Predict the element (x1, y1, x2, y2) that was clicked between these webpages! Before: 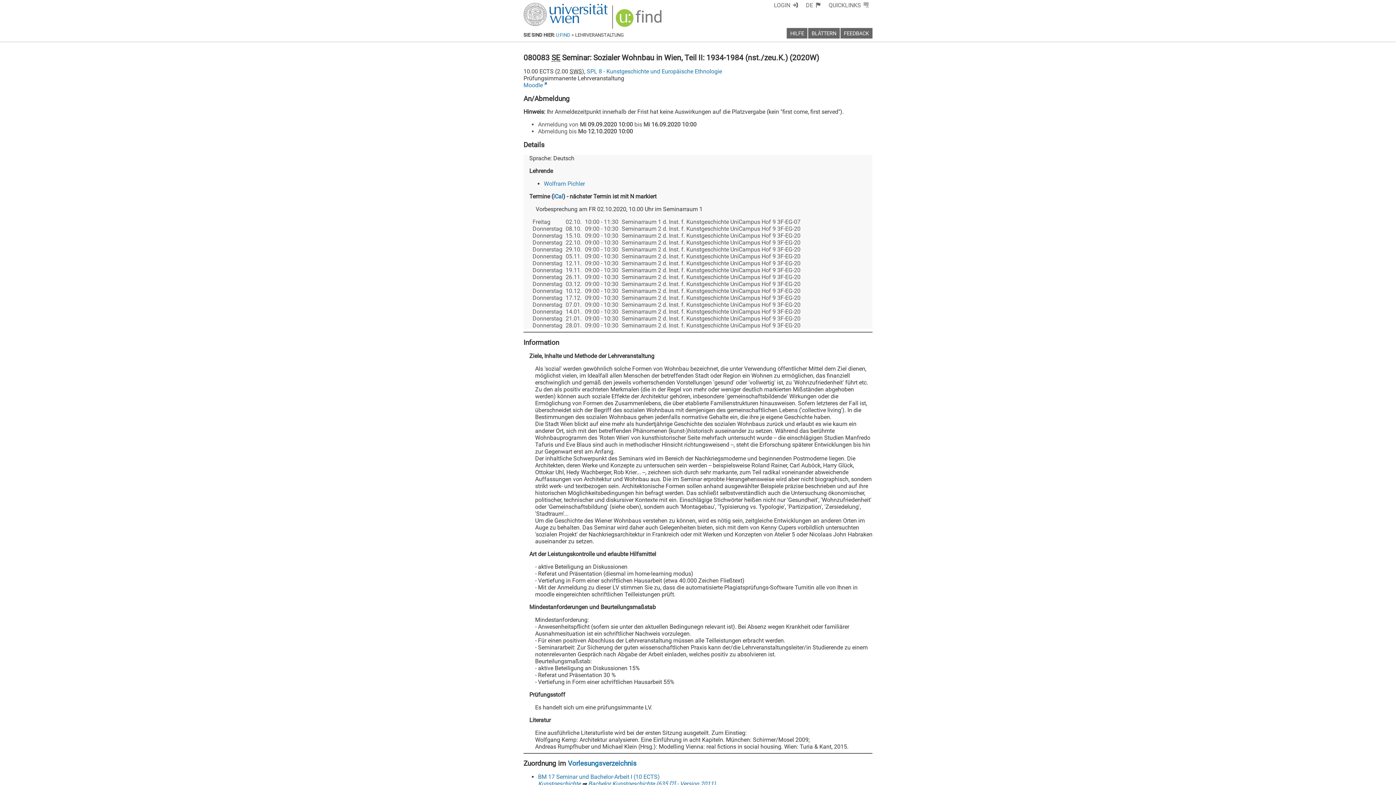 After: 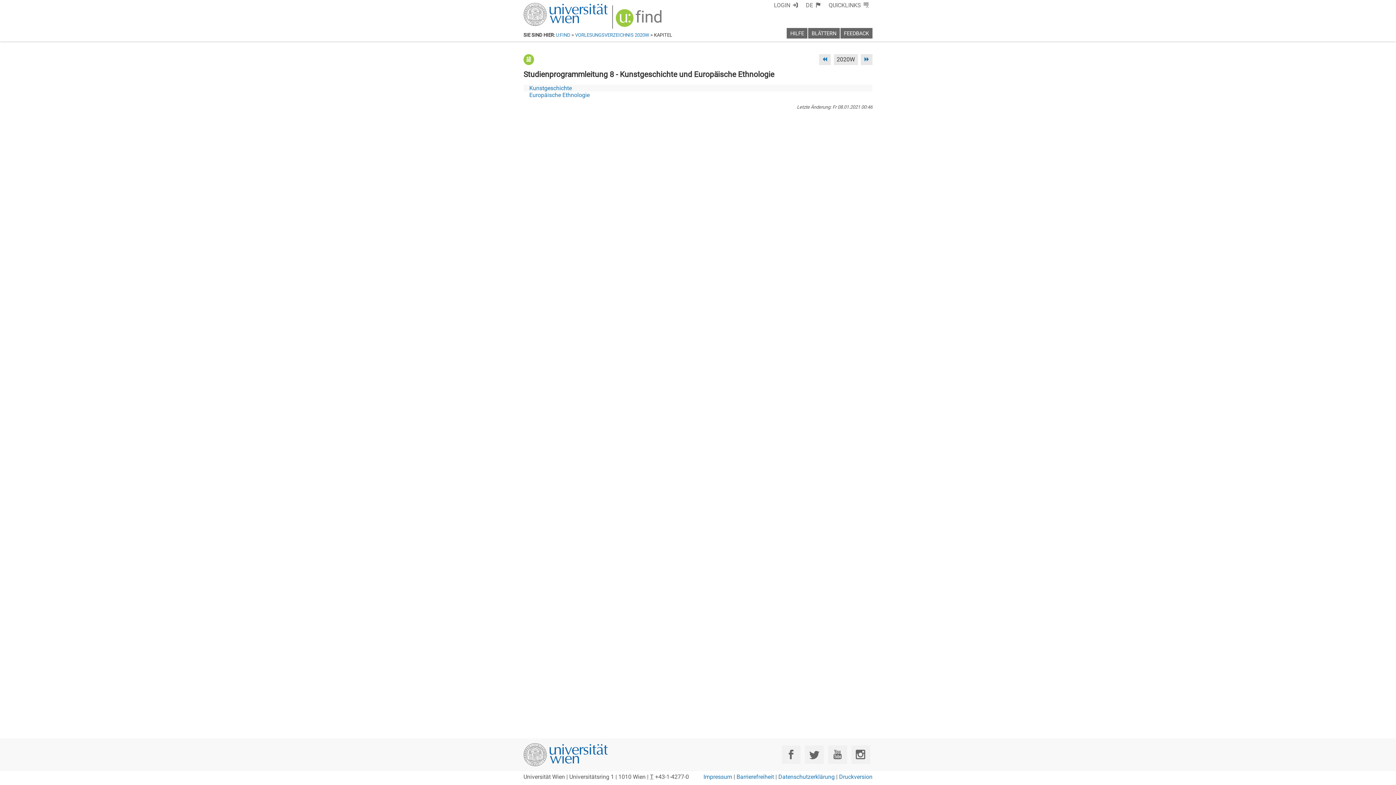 Action: bbox: (586, 67, 722, 74) label: SPL 8 - Kunstgeschichte und Europäische Ethnologie